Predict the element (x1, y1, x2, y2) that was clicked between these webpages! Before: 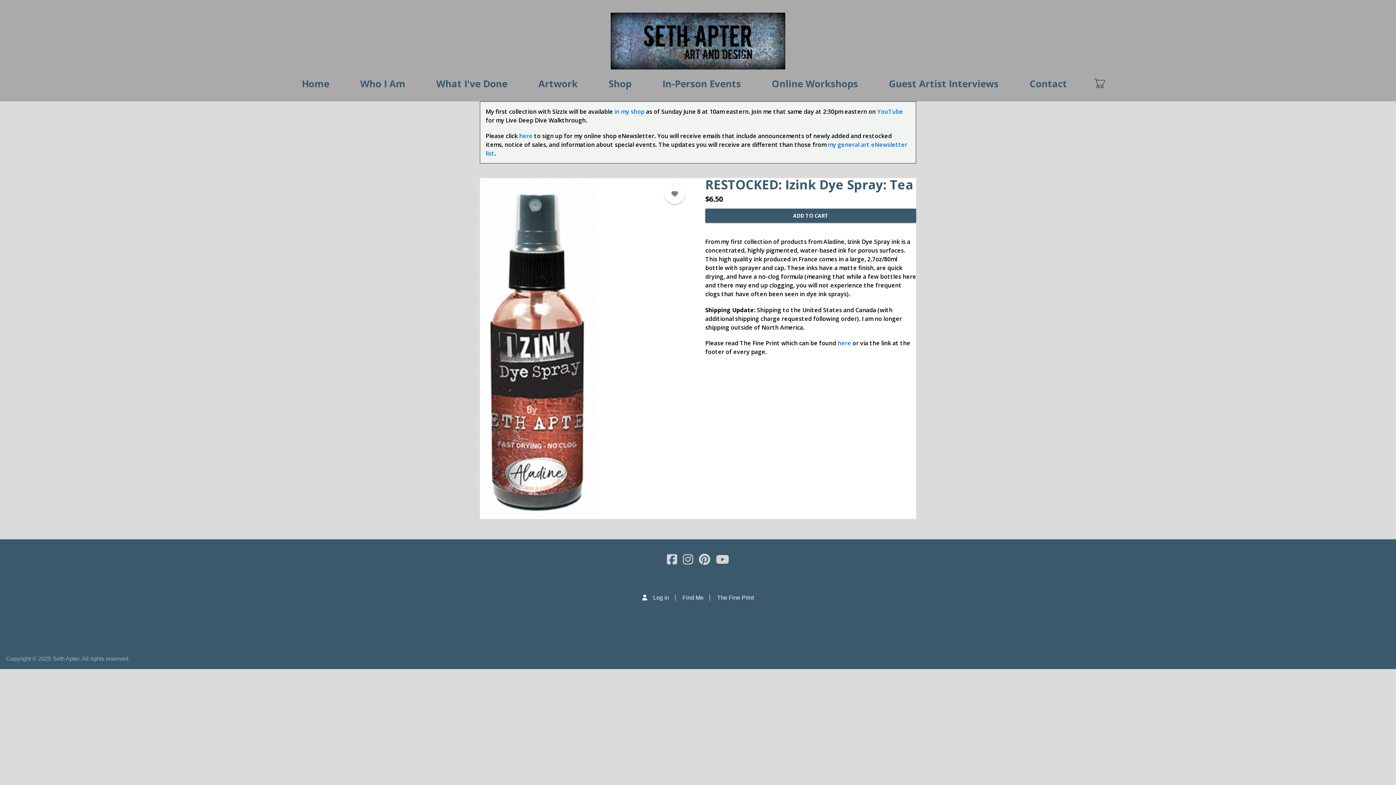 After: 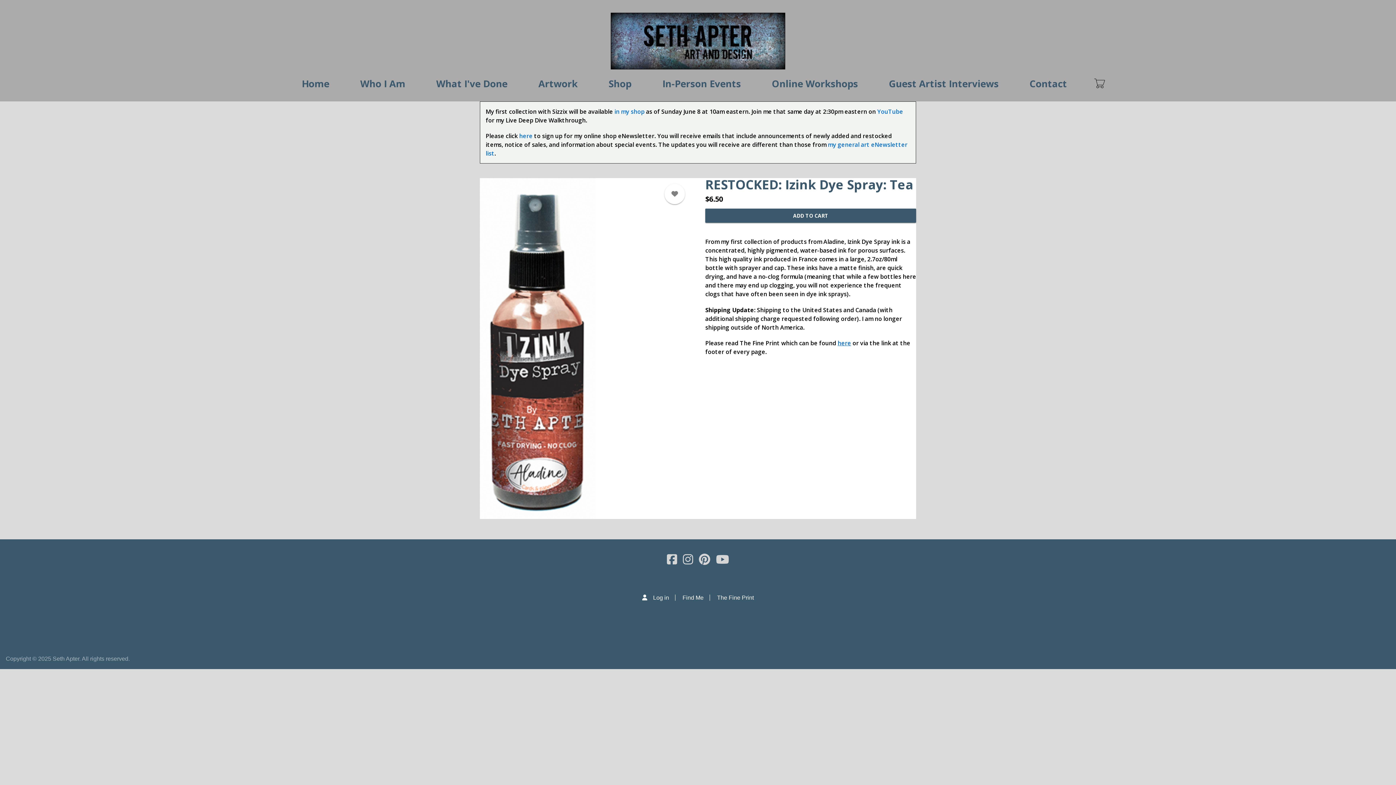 Action: label: here bbox: (837, 339, 851, 347)